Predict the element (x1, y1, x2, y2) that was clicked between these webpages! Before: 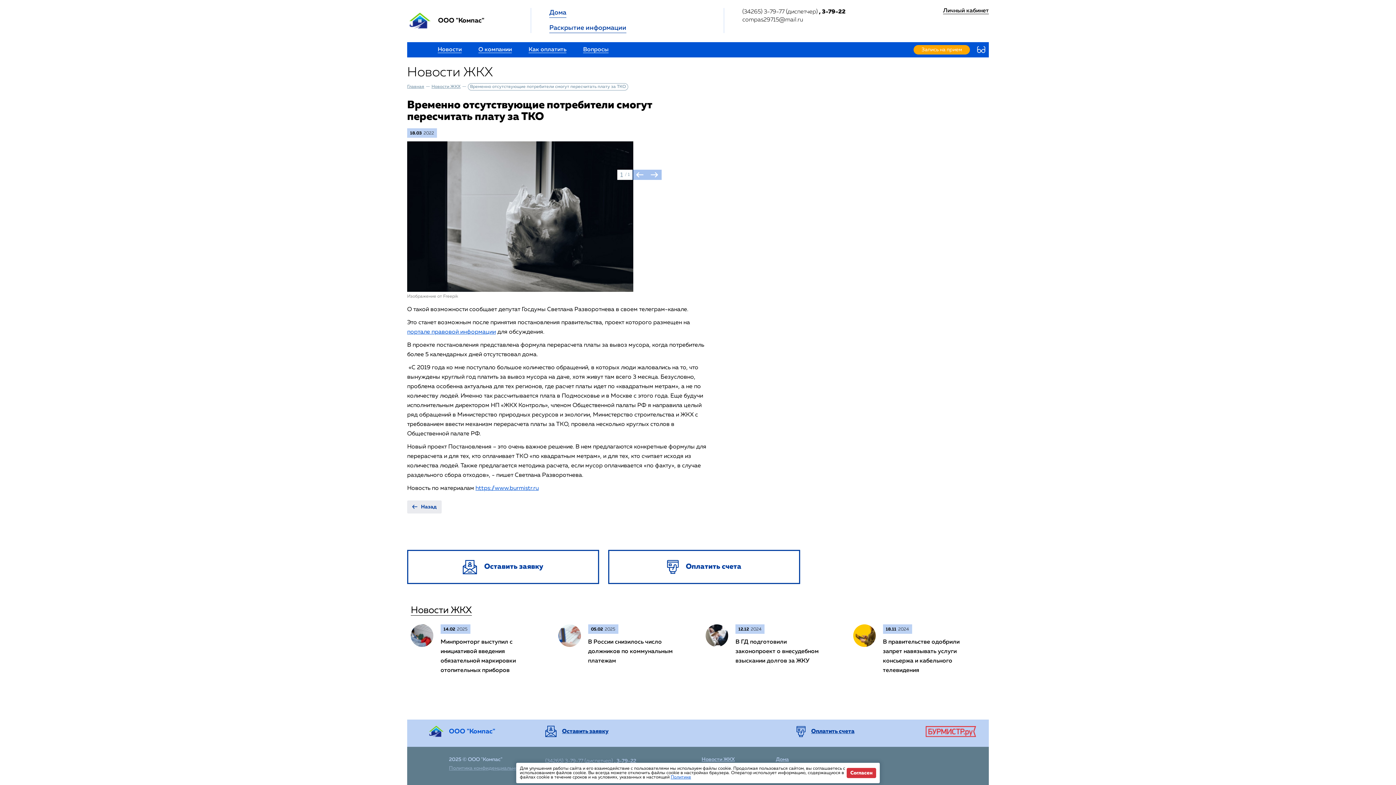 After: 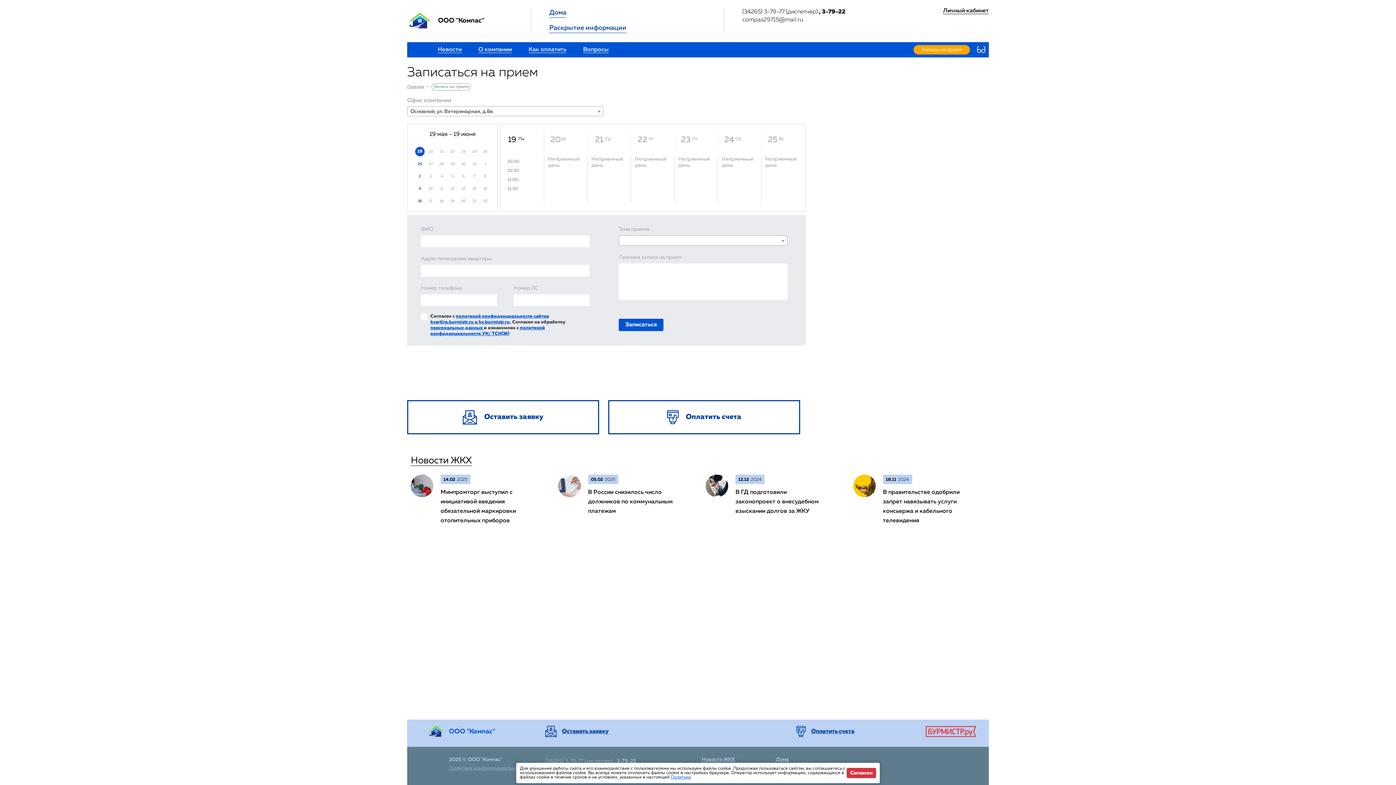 Action: label: Запись на прием bbox: (913, 45, 970, 54)